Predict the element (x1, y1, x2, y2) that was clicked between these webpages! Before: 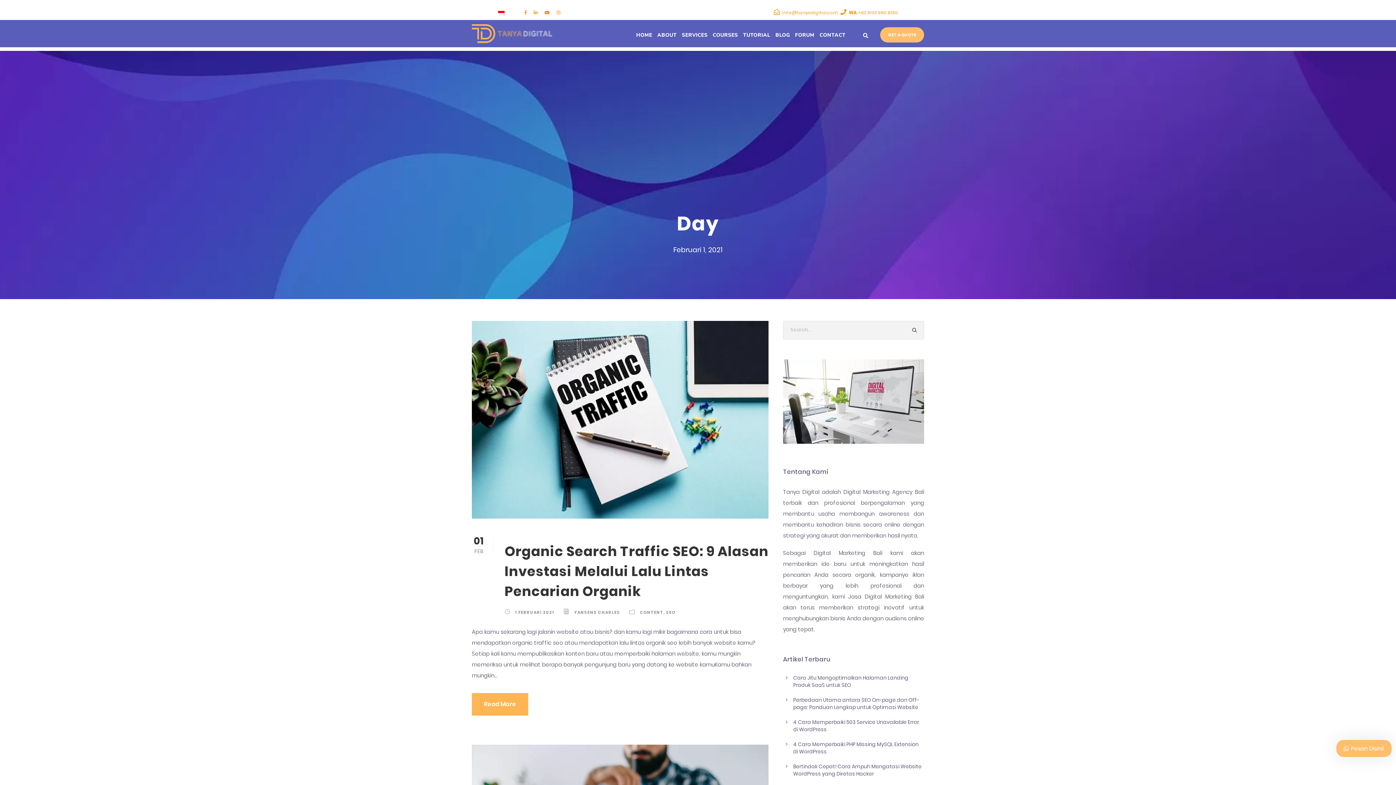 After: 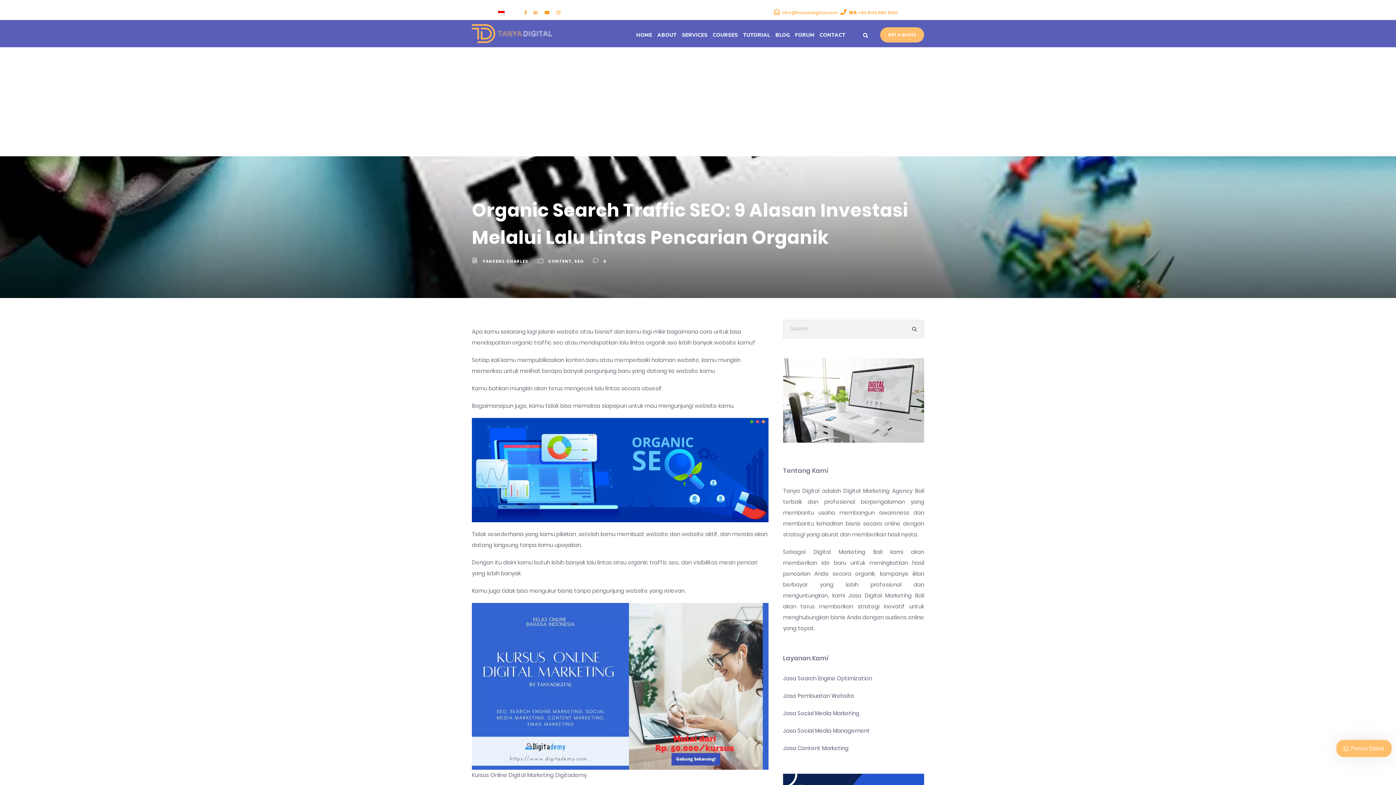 Action: bbox: (472, 415, 768, 423)